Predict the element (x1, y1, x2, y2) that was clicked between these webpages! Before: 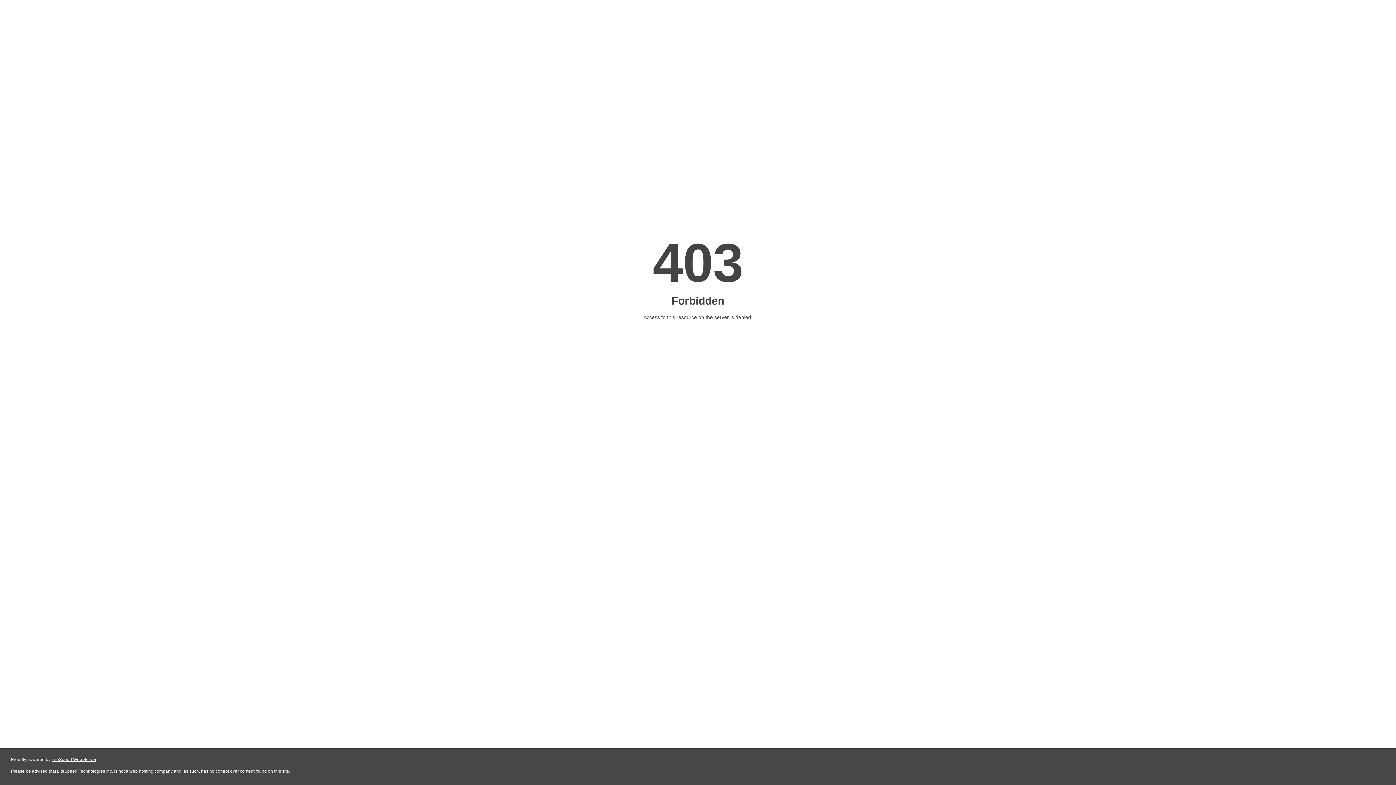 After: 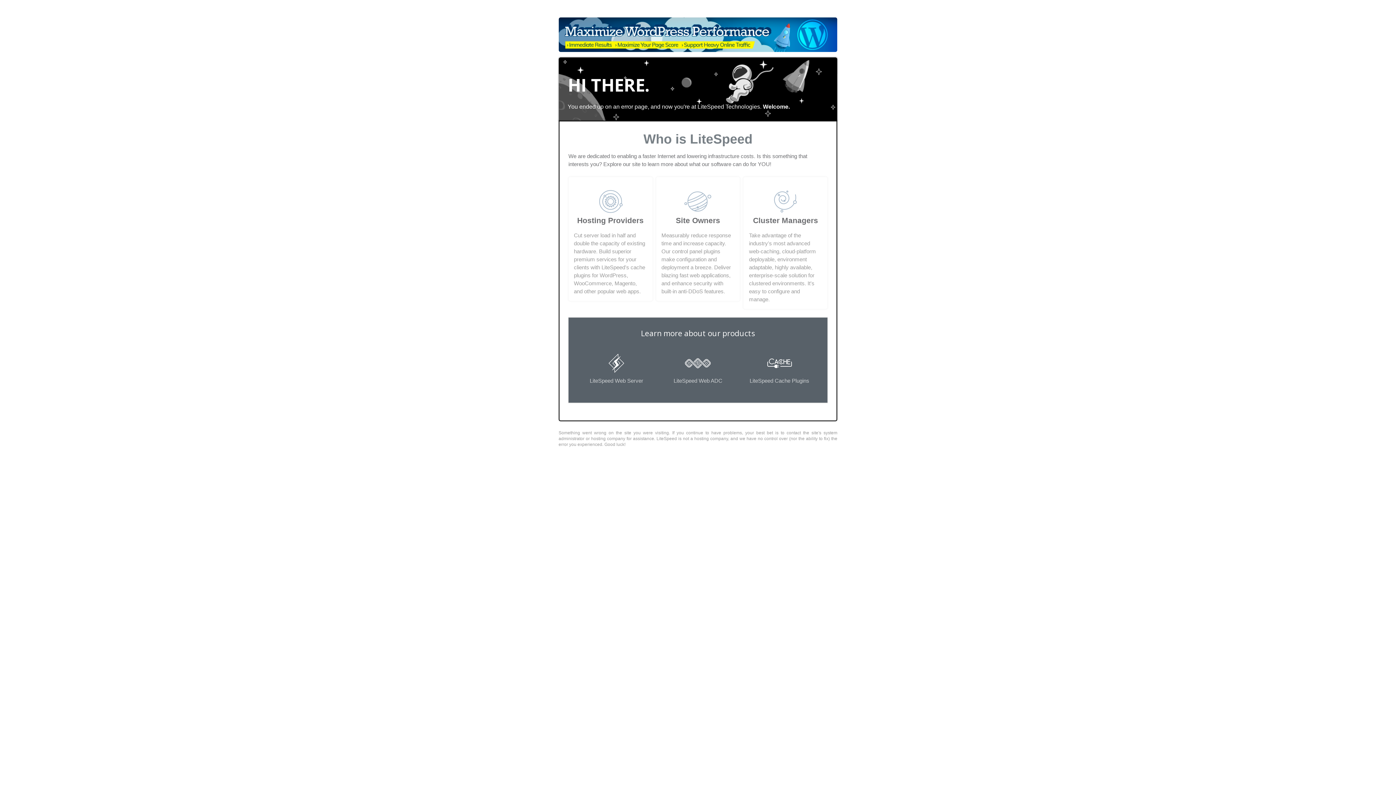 Action: bbox: (51, 757, 96, 762) label: LiteSpeed Web Server